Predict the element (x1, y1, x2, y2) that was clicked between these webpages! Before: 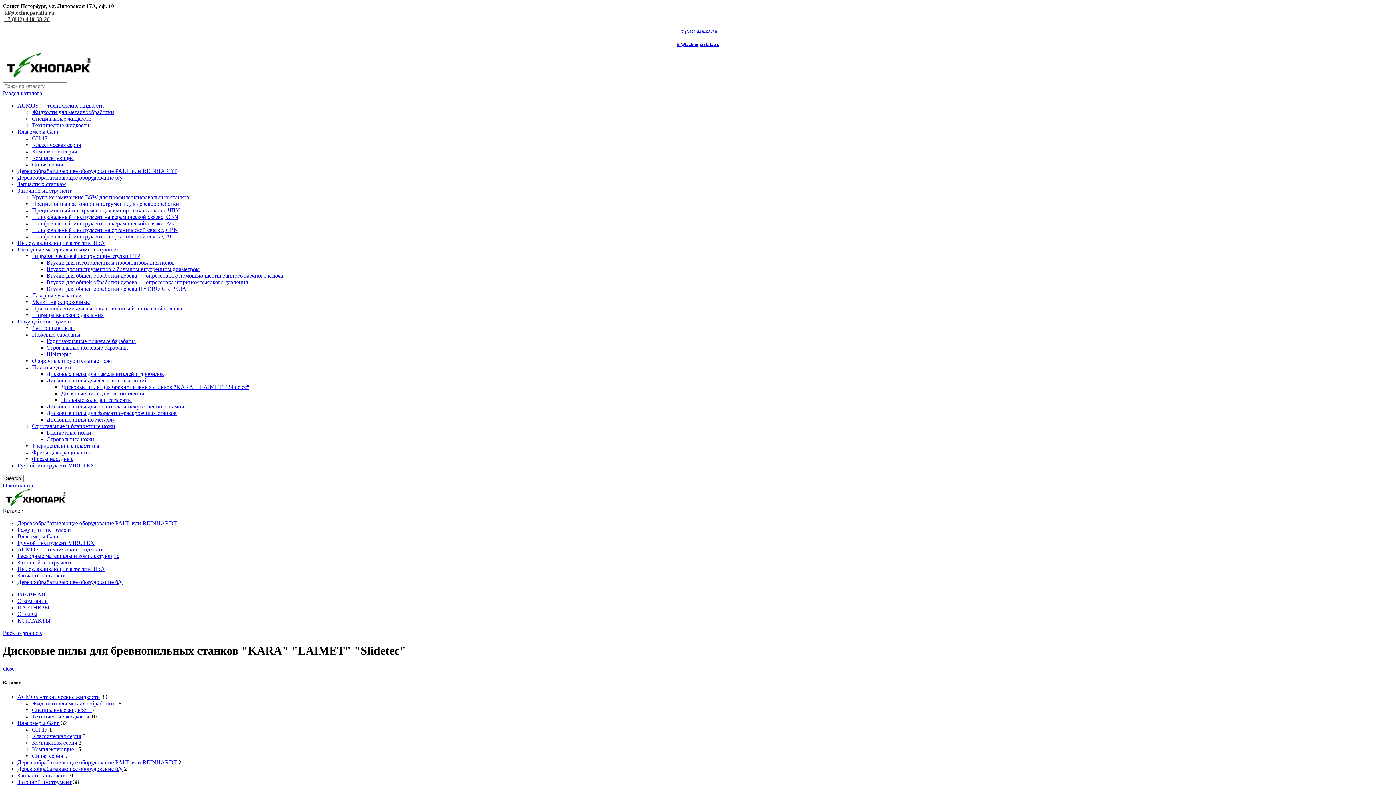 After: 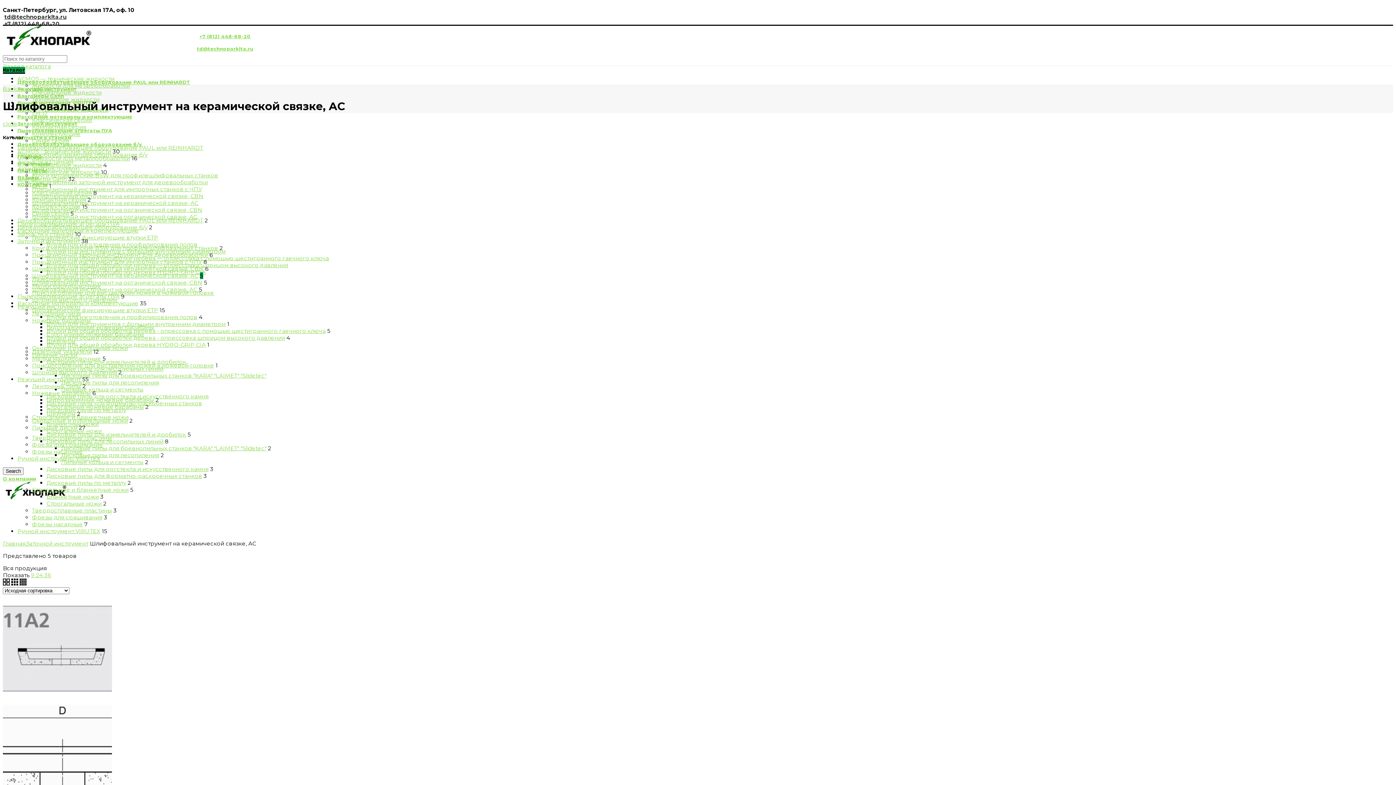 Action: bbox: (32, 220, 174, 226) label: Шлифовальный инструмент на керамической связке, АС